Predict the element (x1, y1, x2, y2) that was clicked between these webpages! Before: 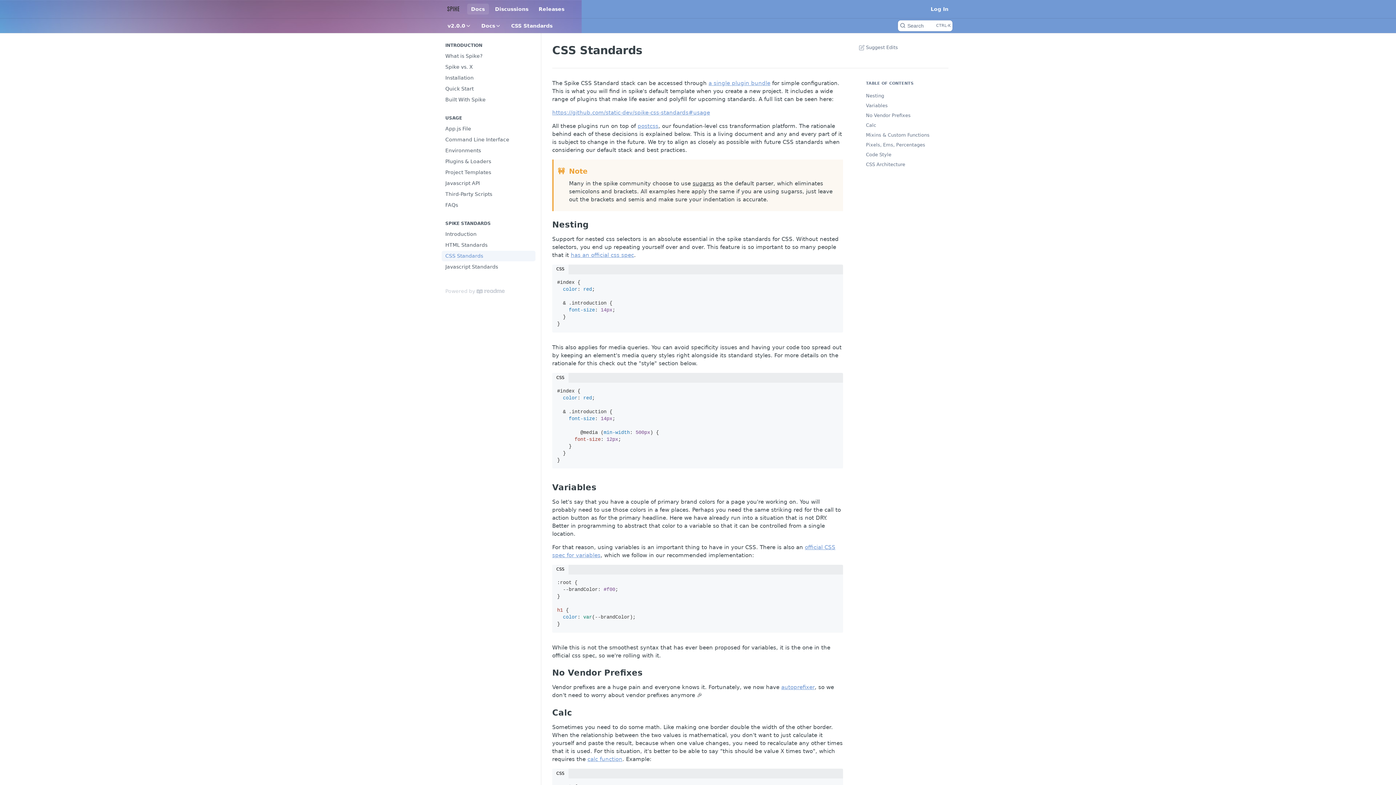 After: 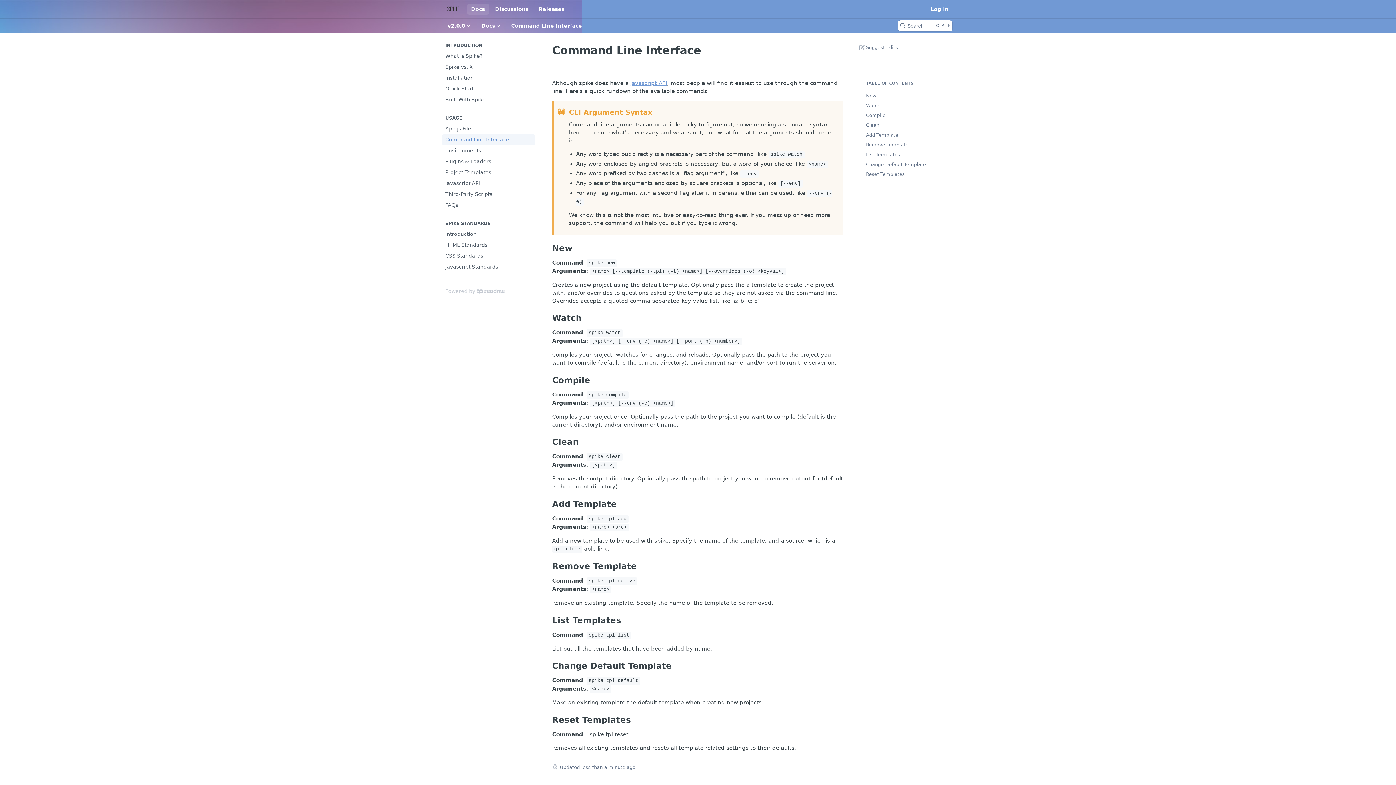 Action: bbox: (441, 134, 535, 145) label: Command Line Interface